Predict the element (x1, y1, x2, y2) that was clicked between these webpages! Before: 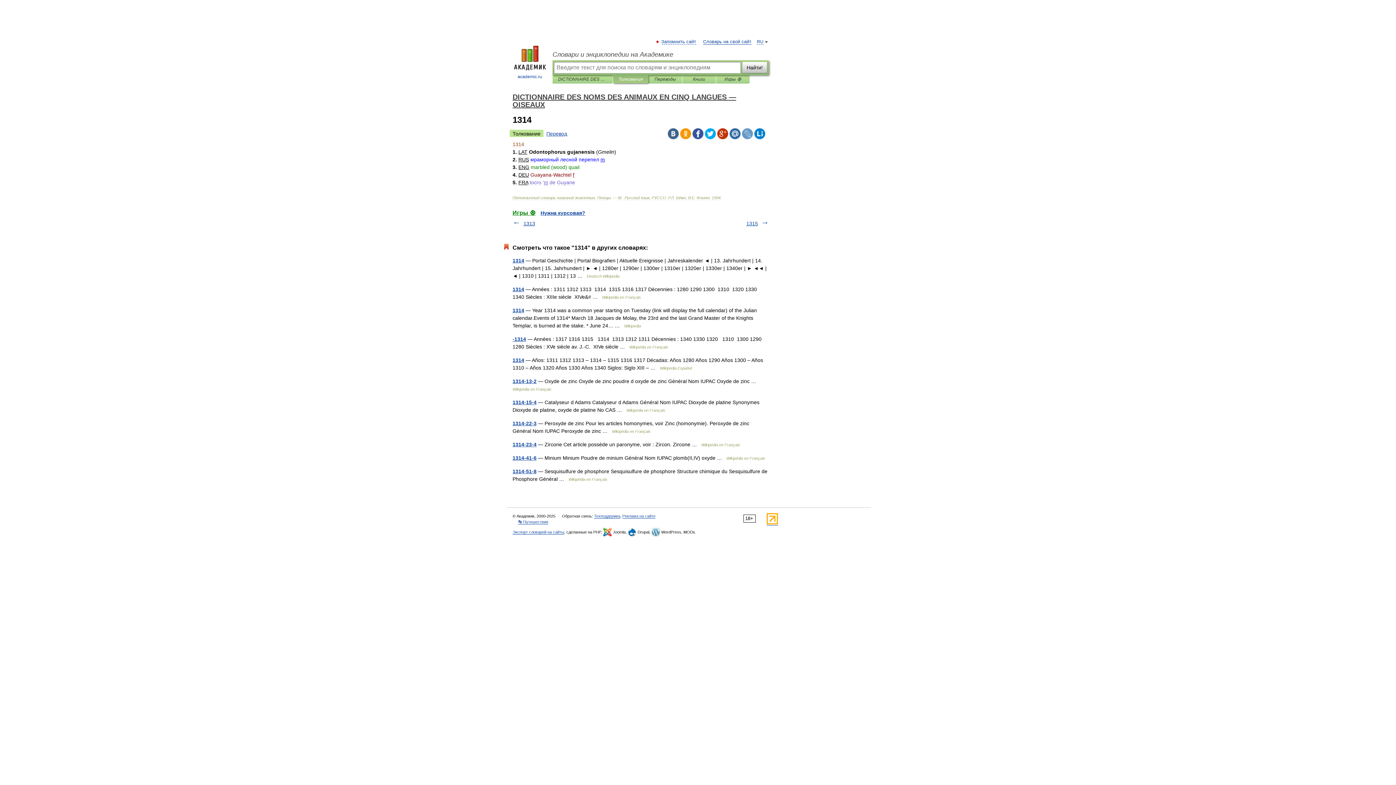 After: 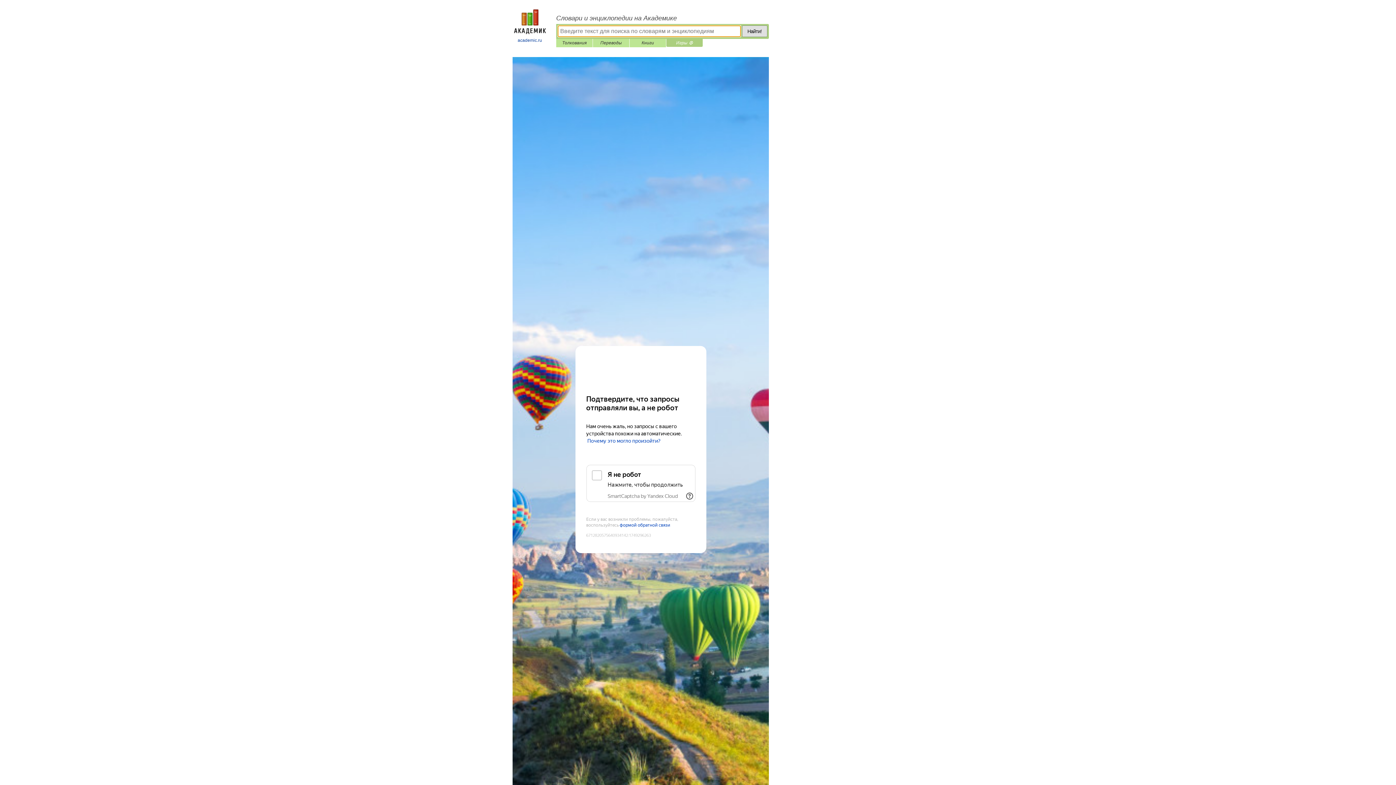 Action: bbox: (721, 75, 744, 83) label: Игры ⚽